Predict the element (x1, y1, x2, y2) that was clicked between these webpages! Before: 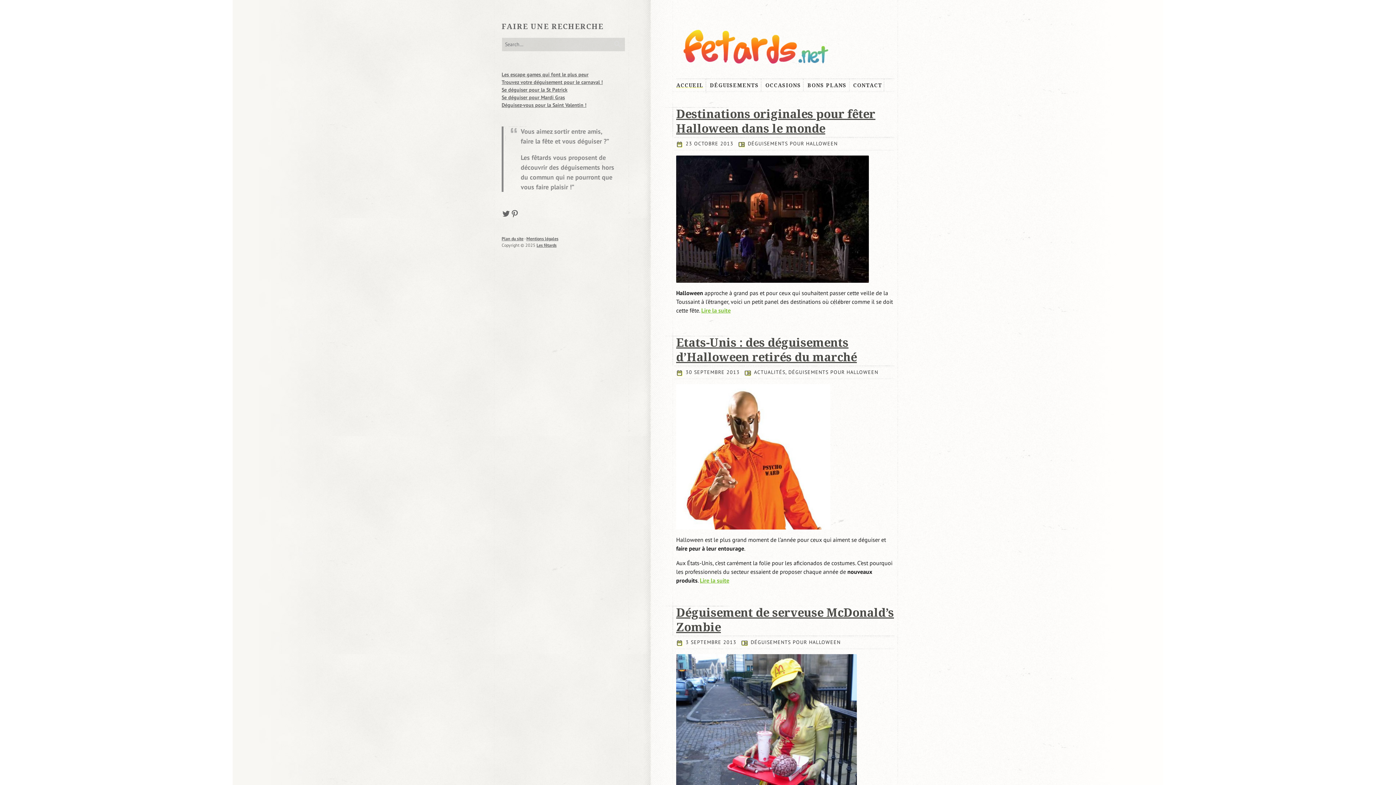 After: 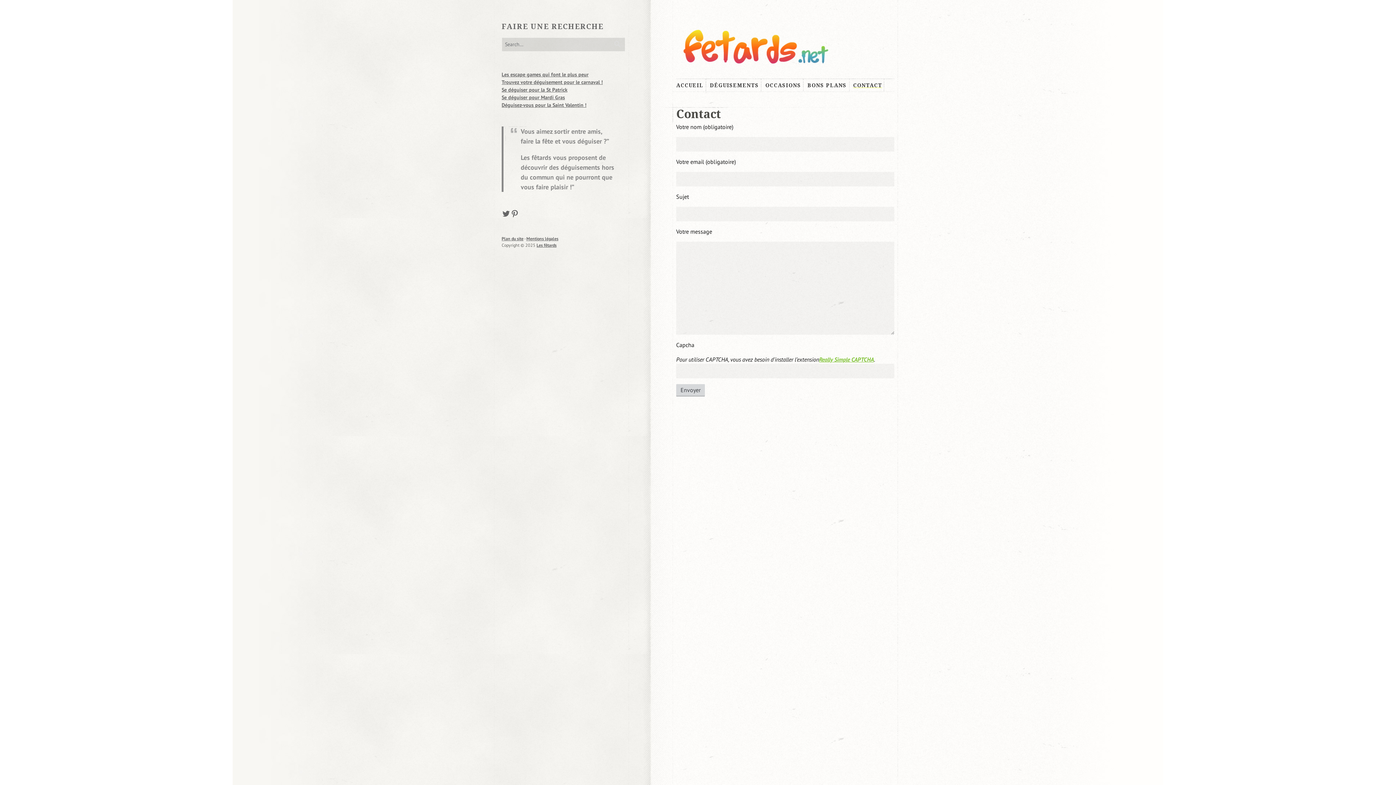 Action: label: CONTACT bbox: (853, 78, 882, 92)